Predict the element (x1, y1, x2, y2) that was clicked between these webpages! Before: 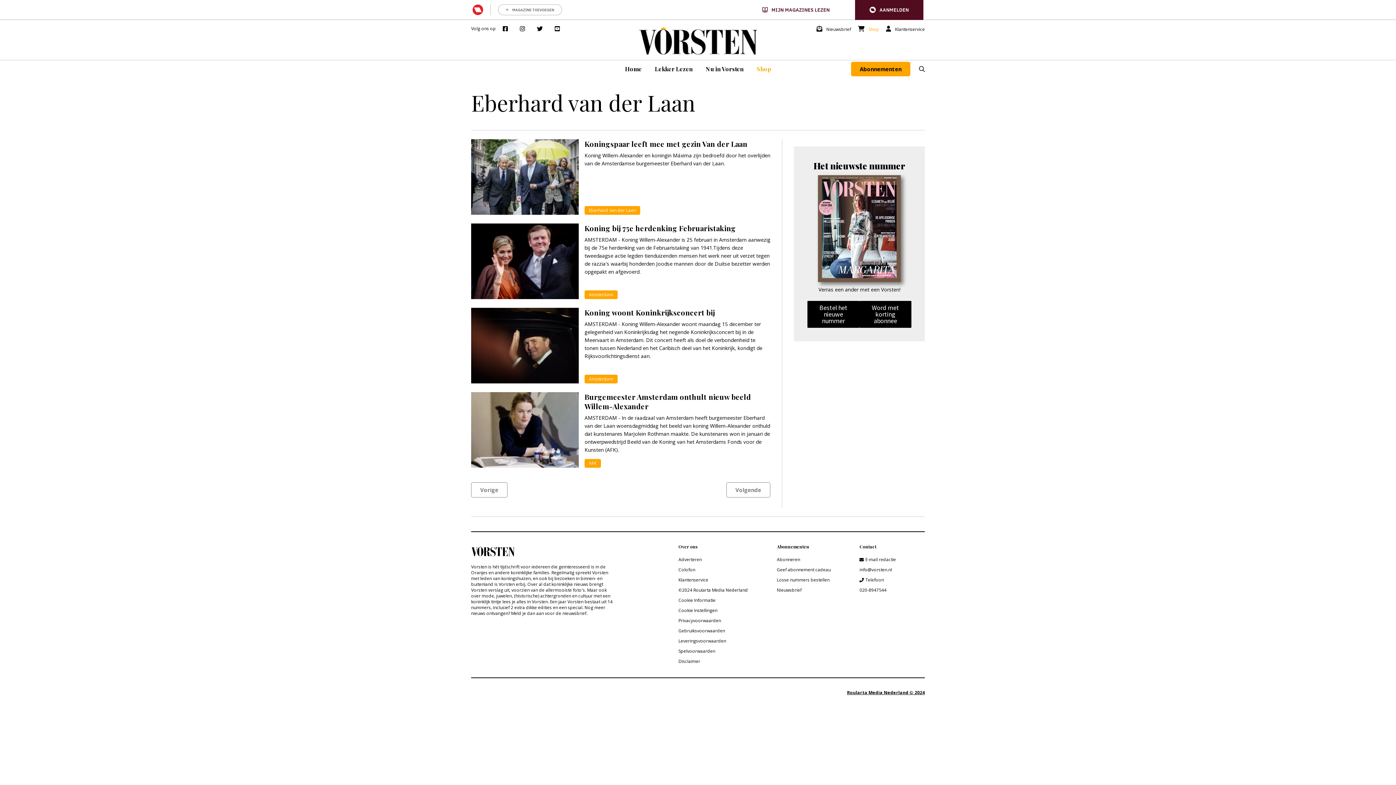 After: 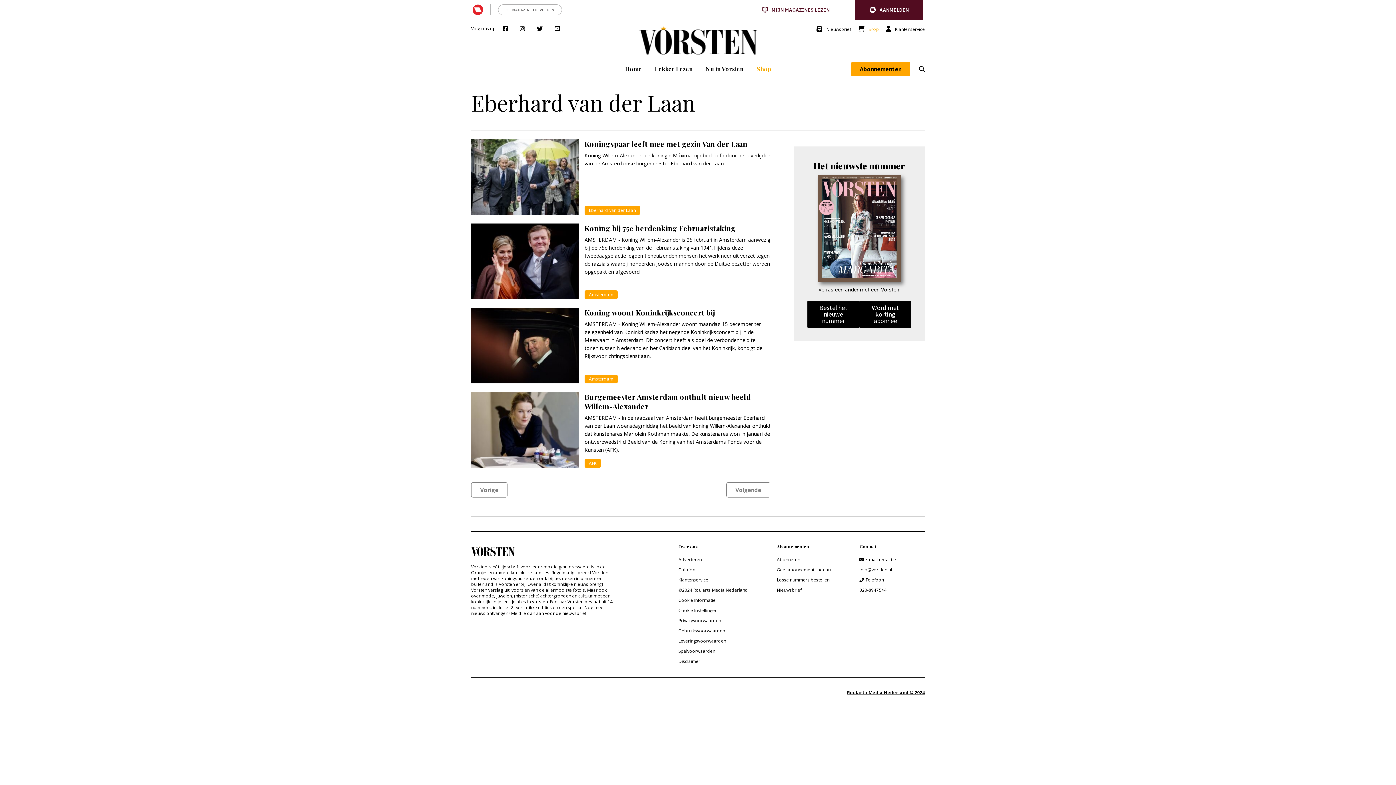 Action: bbox: (762, 6, 829, 12) label: MIJN MAGAZINES LEZEN